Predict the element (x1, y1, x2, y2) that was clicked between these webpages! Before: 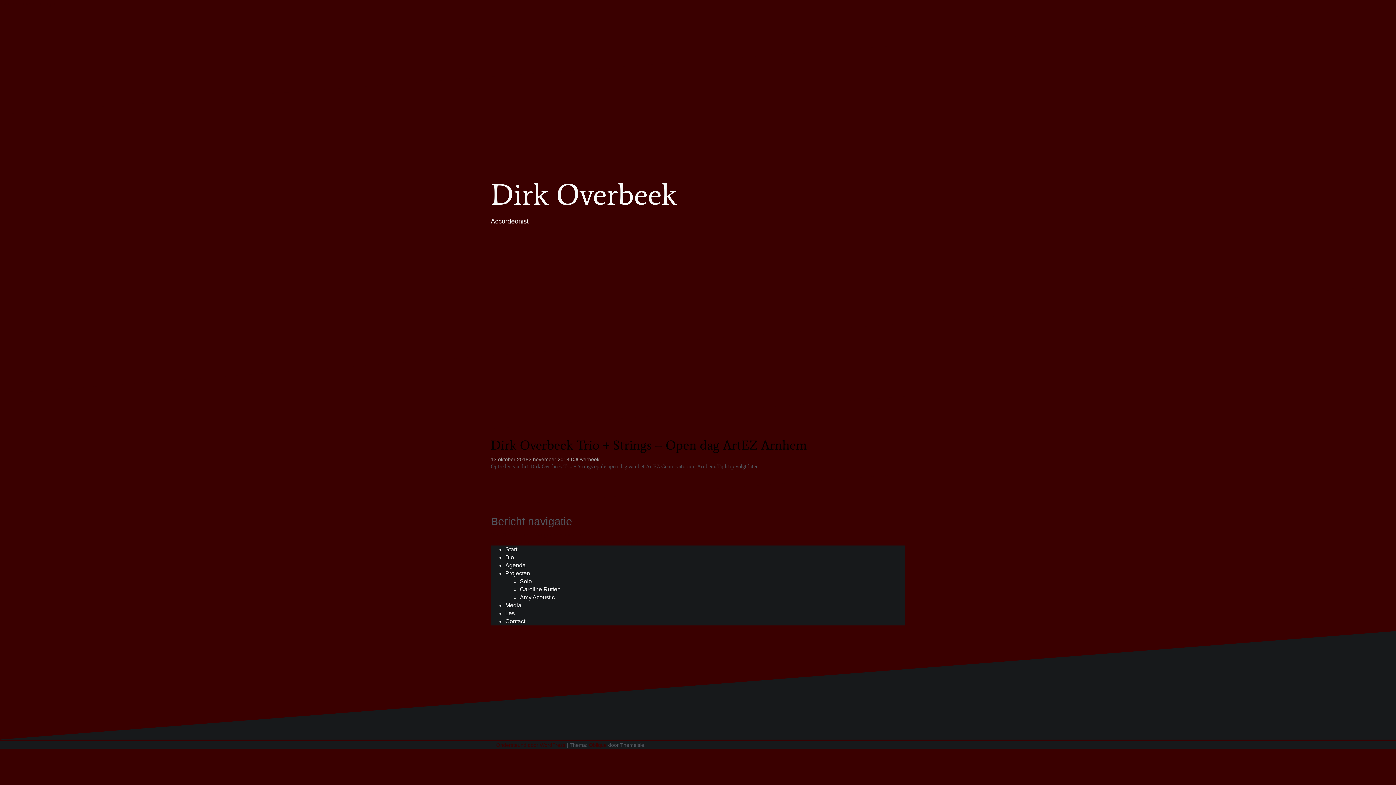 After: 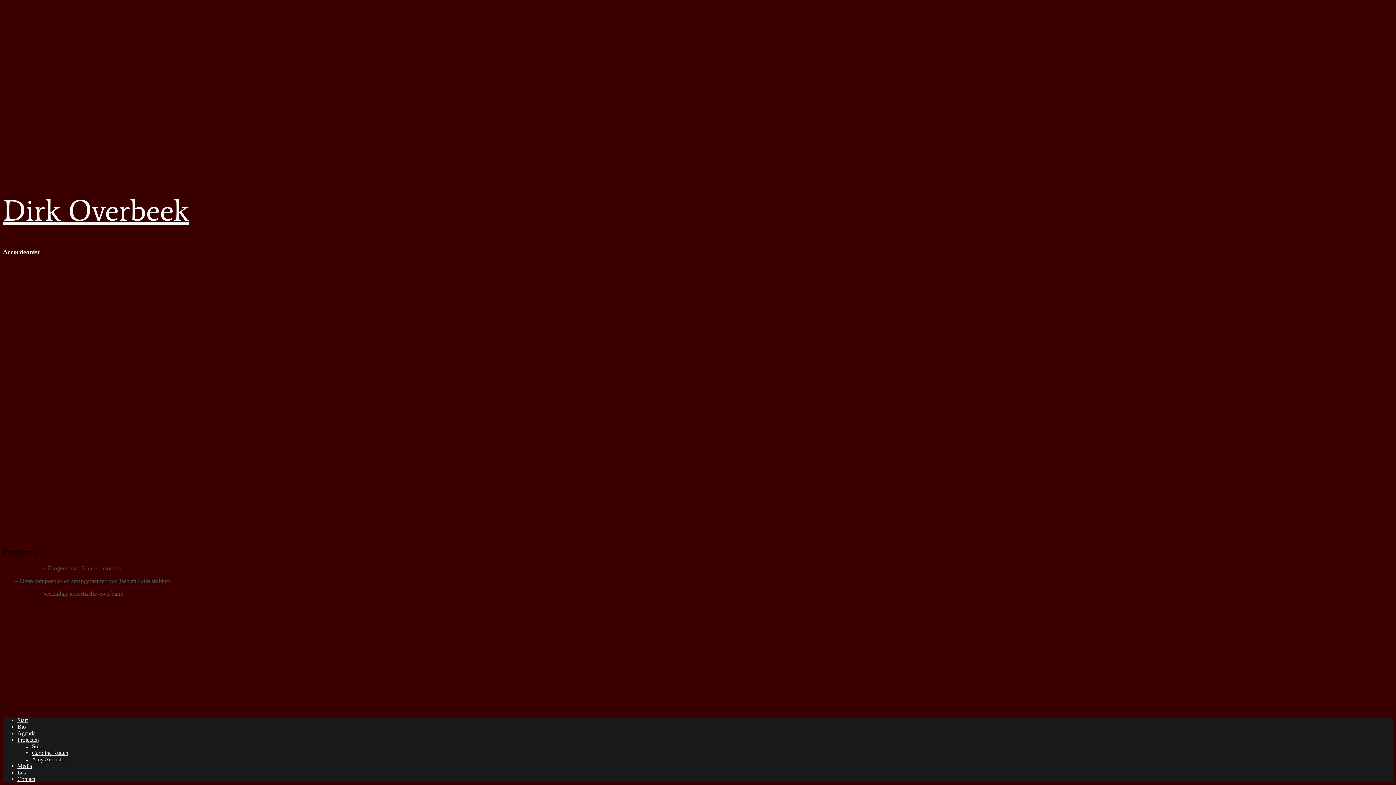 Action: bbox: (505, 570, 530, 576) label: Projecten